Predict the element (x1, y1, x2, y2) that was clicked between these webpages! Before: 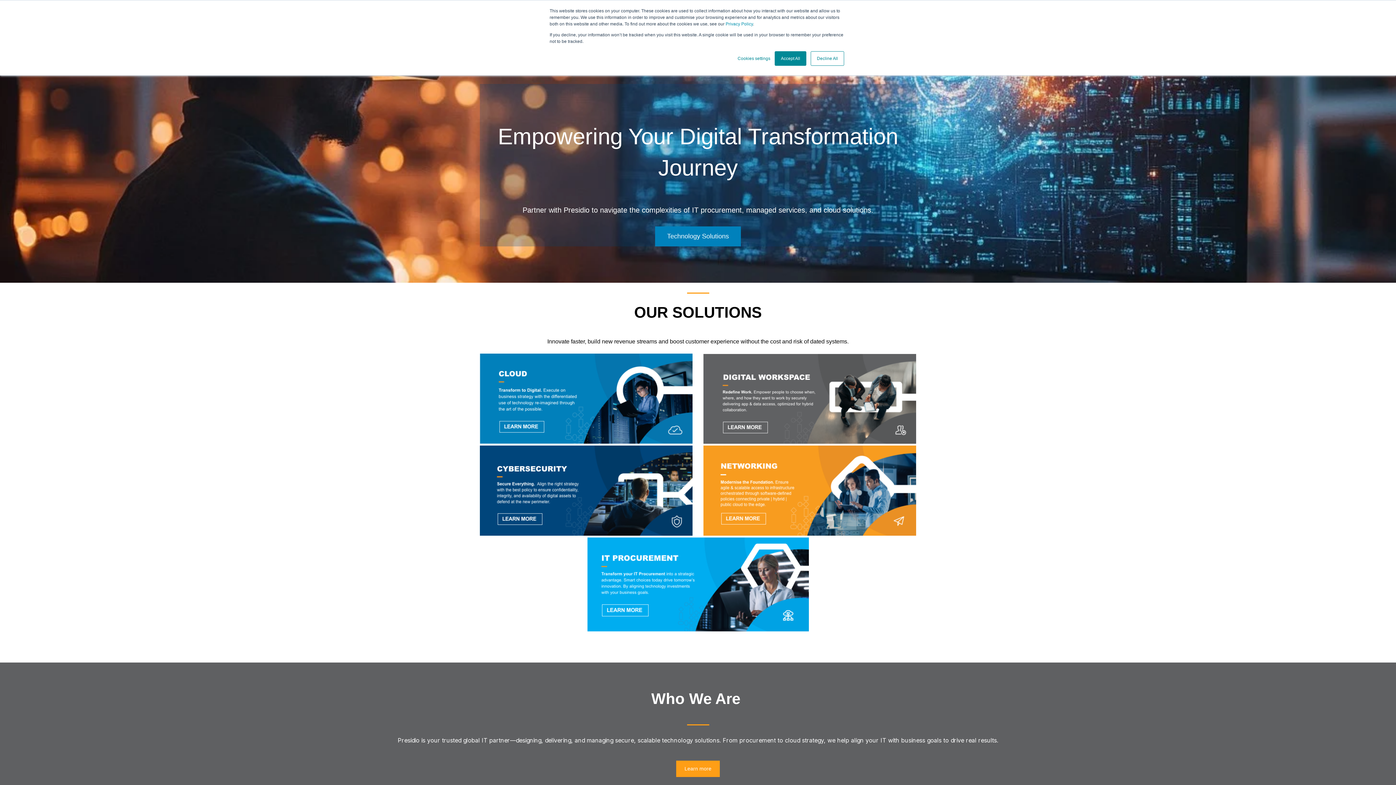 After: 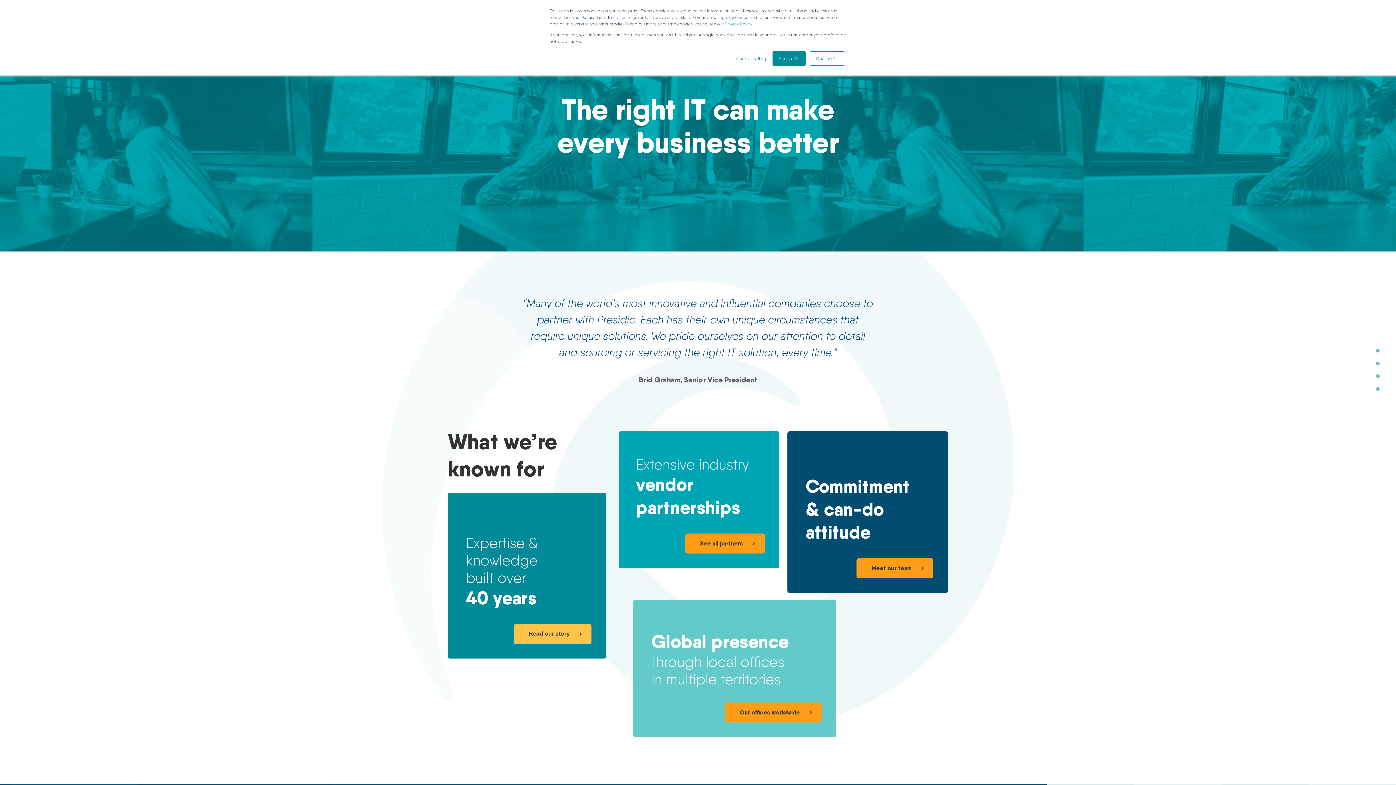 Action: label: Learn more bbox: (676, 761, 720, 777)